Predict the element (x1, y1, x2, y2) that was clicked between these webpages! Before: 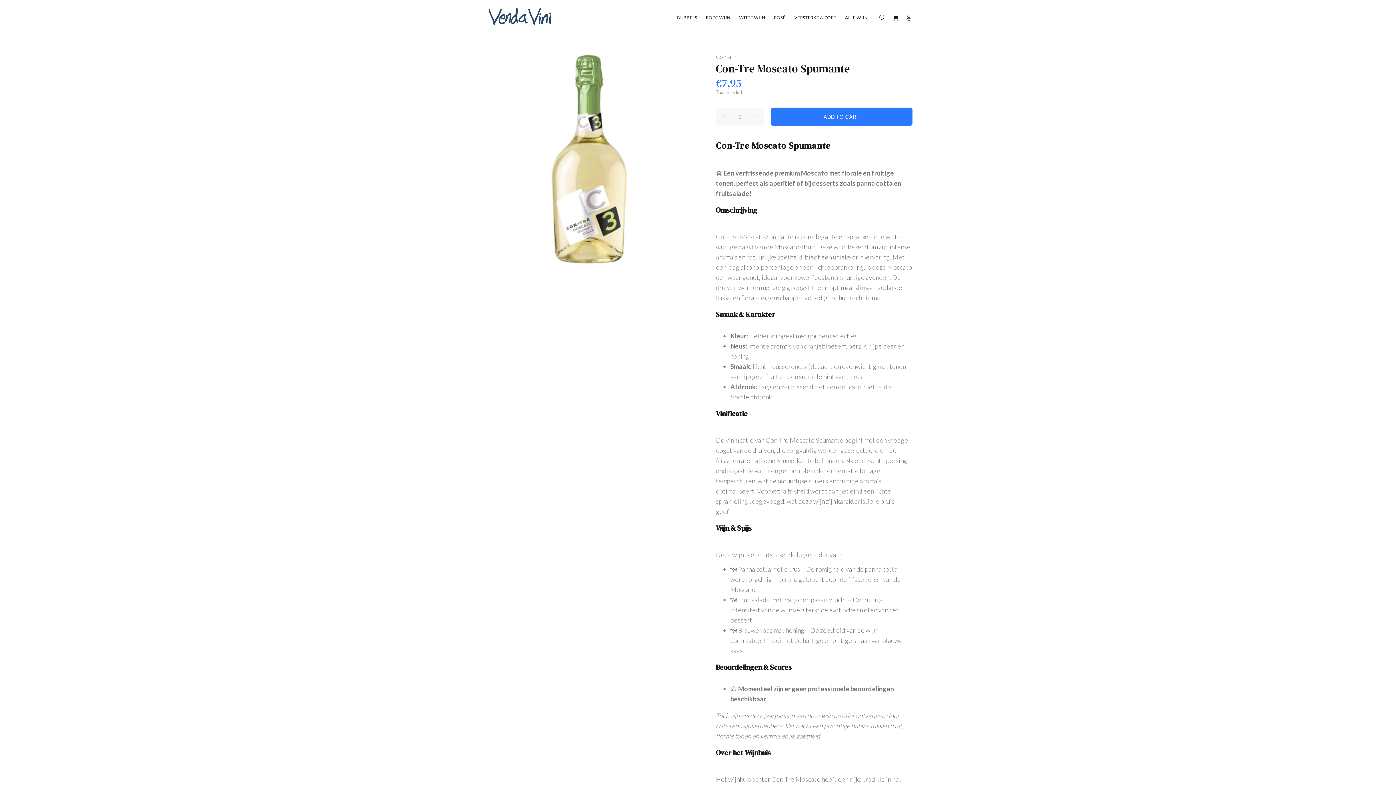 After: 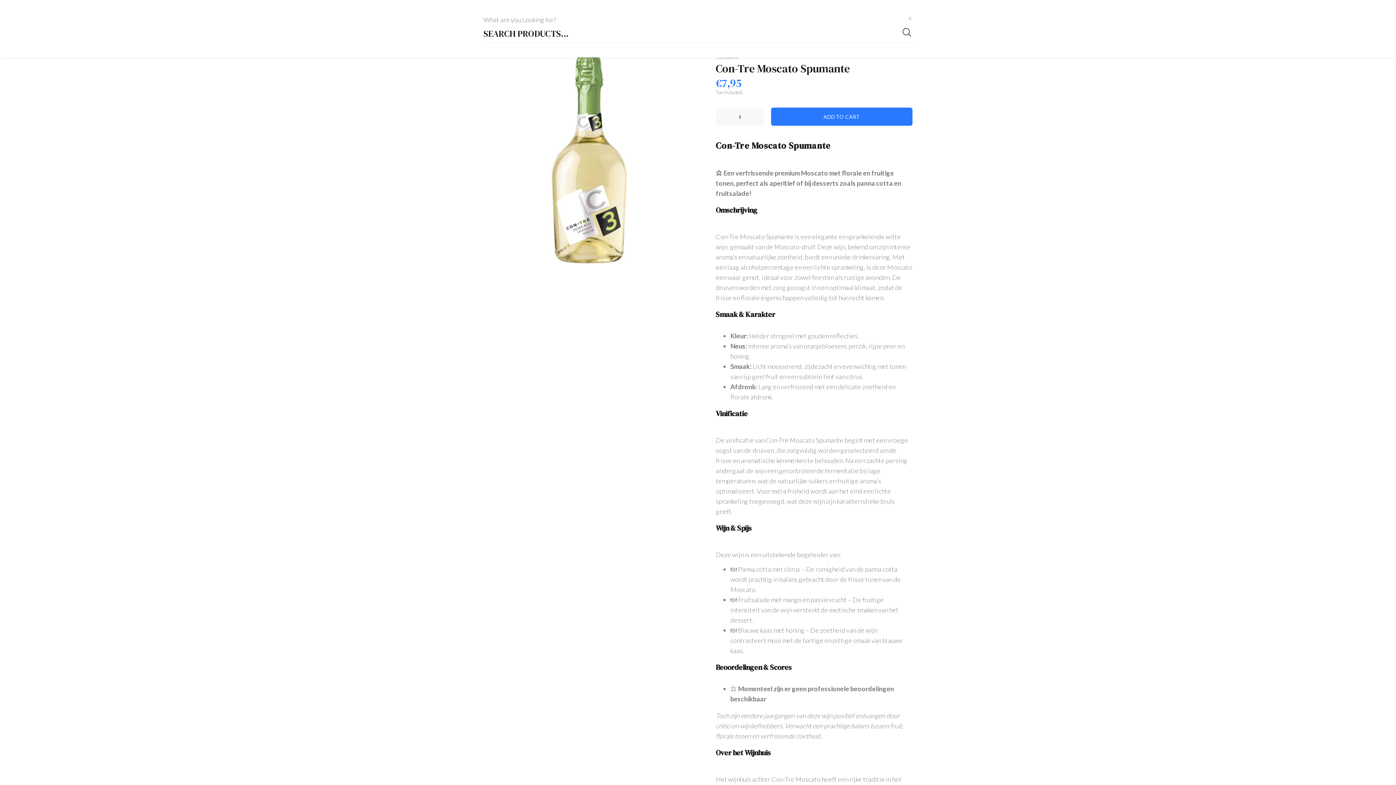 Action: bbox: (878, 12, 889, 23)